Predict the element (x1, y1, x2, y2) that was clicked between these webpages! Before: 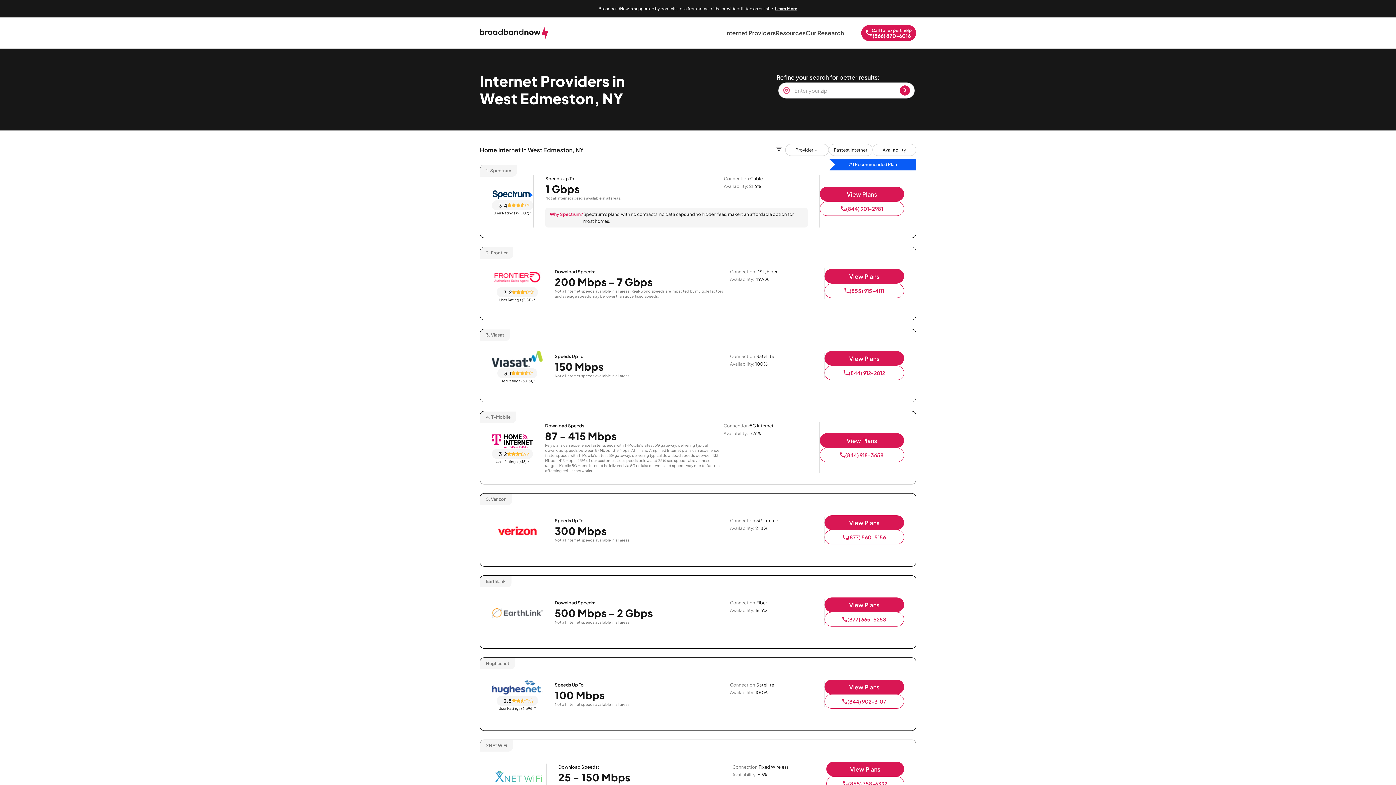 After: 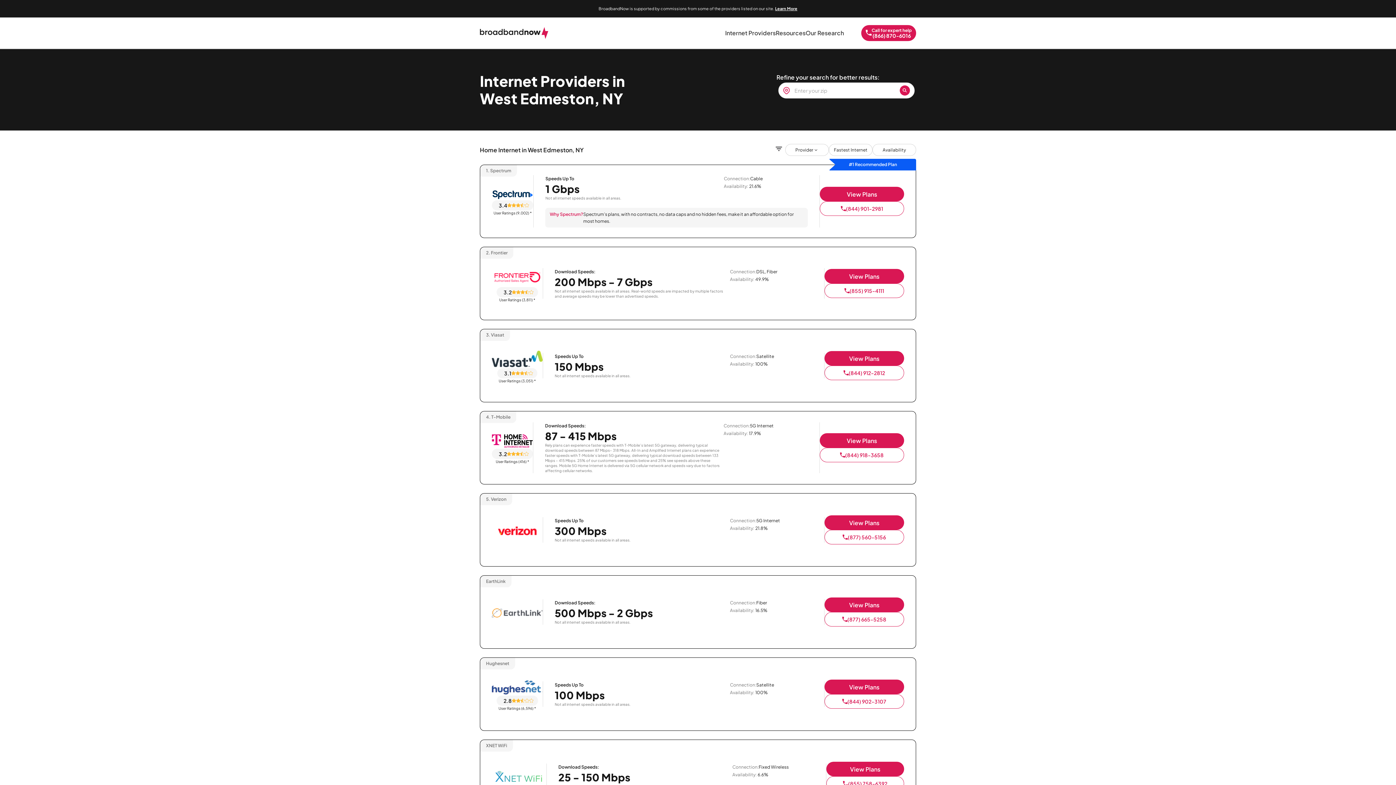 Action: bbox: (824, 680, 904, 694) label: View Plans